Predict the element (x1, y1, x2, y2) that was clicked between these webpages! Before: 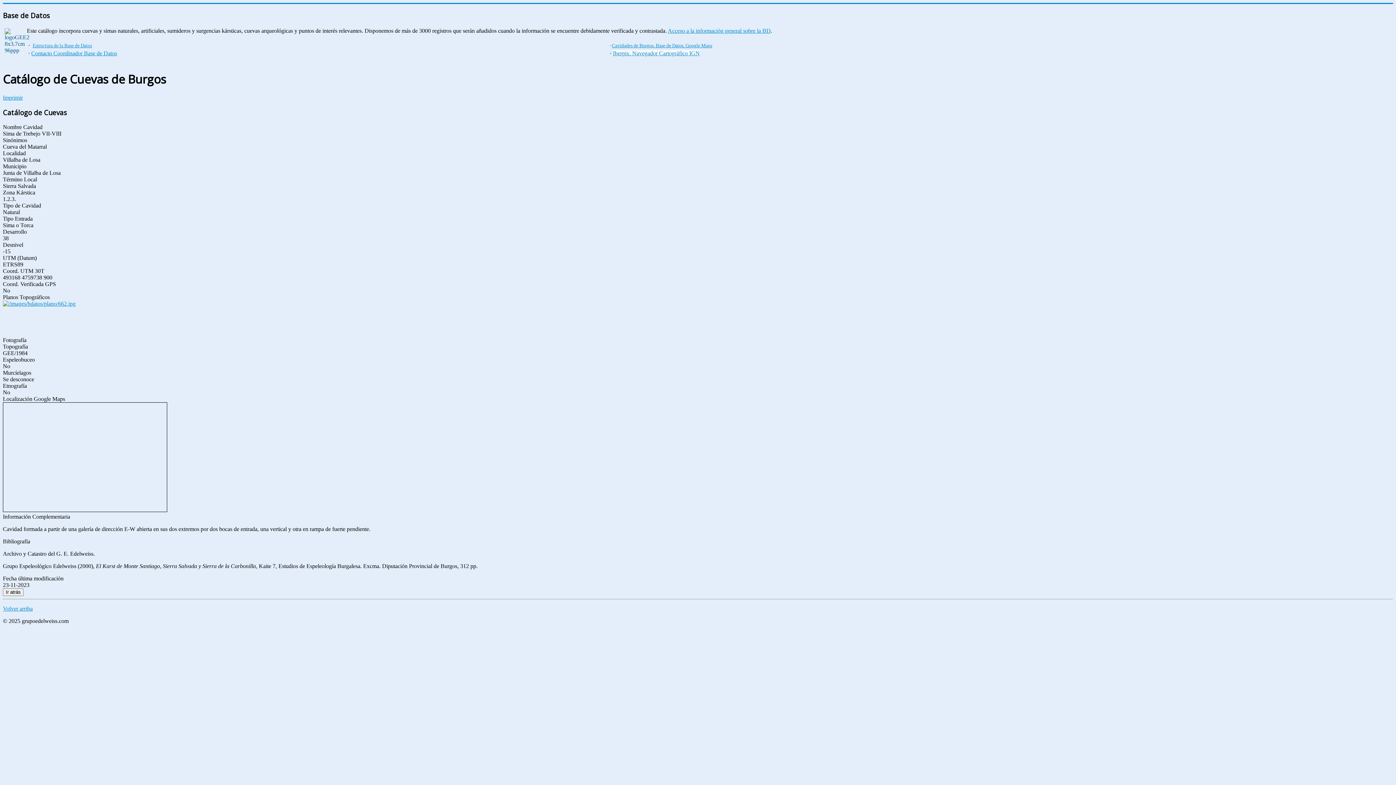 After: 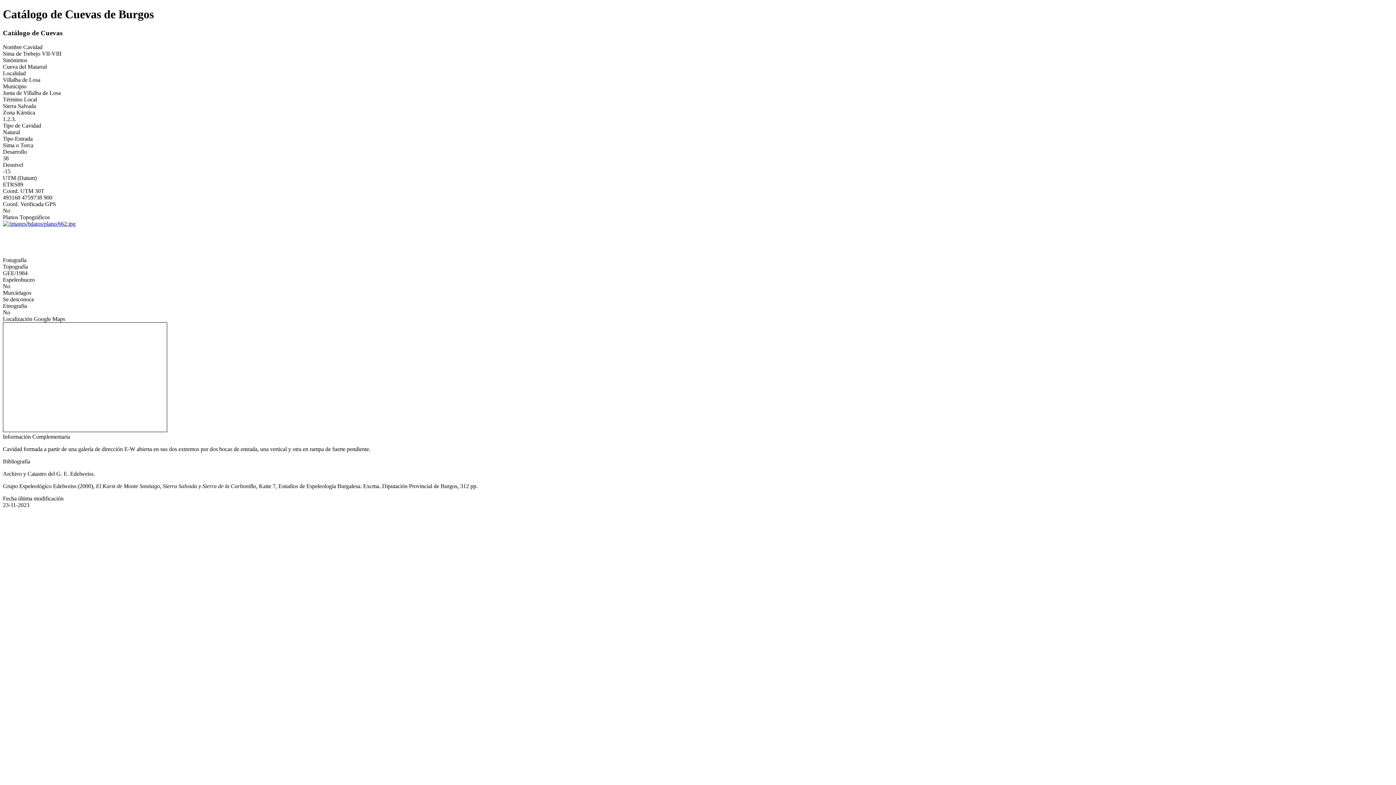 Action: bbox: (2, 94, 22, 100) label: Imprimir